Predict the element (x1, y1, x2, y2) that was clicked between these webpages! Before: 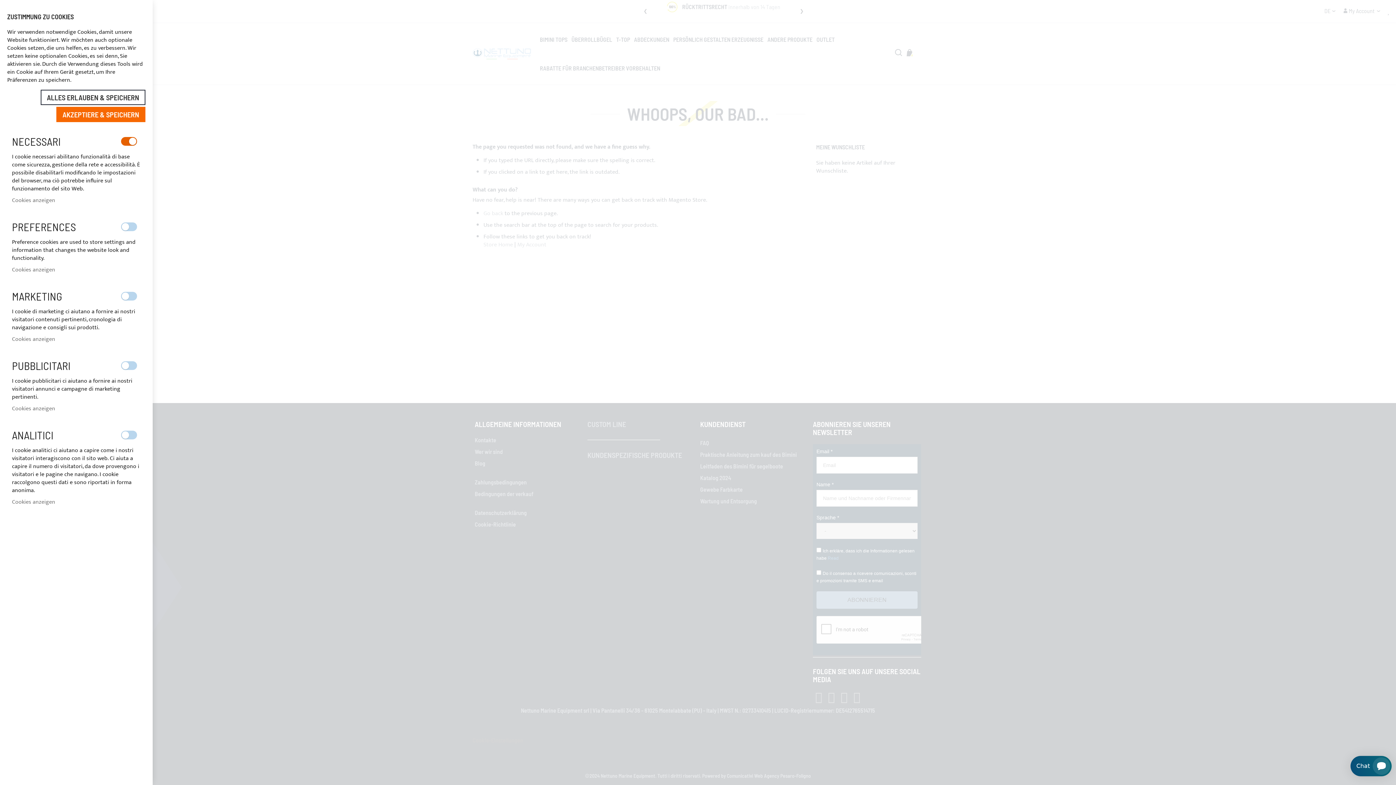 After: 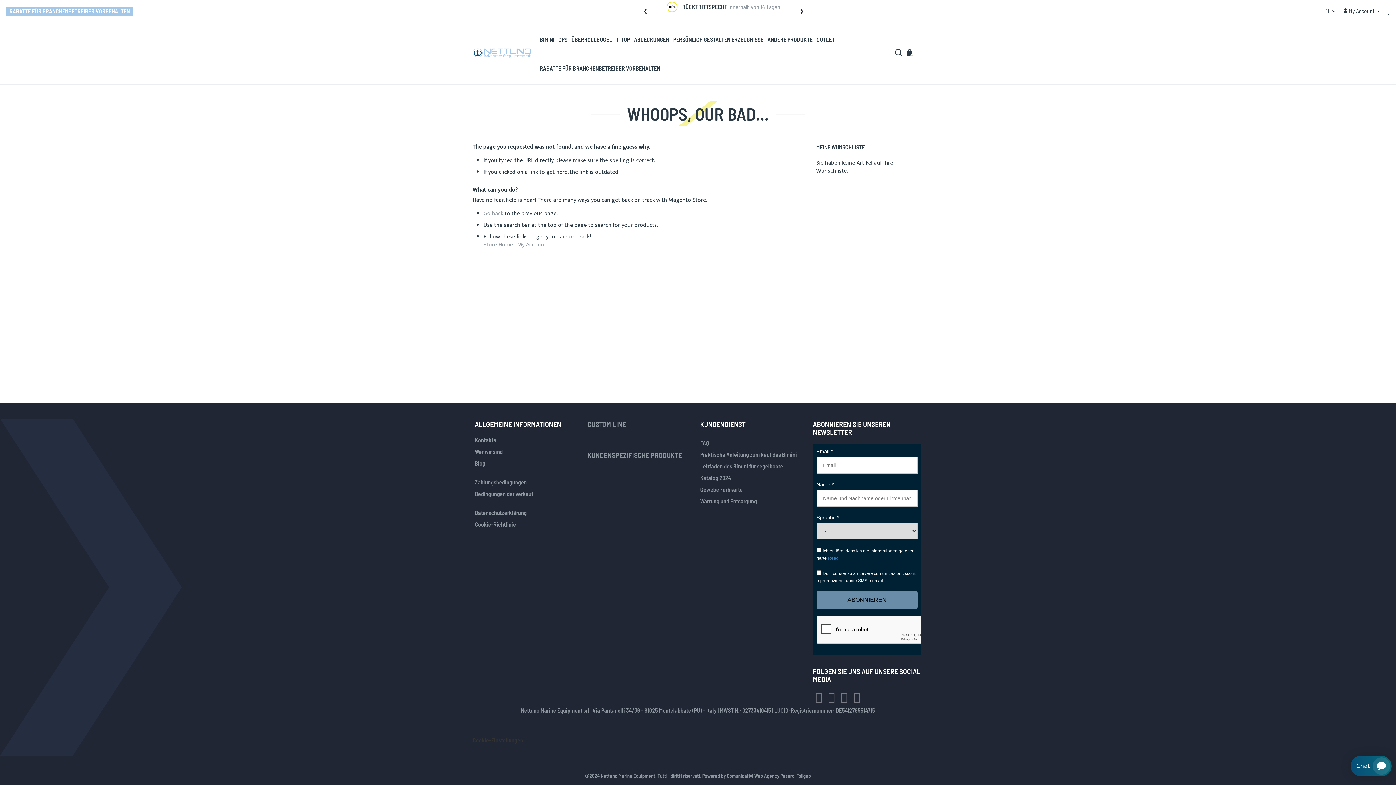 Action: bbox: (56, 106, 145, 122) label: AKZEPTIERE & SPEICHERN